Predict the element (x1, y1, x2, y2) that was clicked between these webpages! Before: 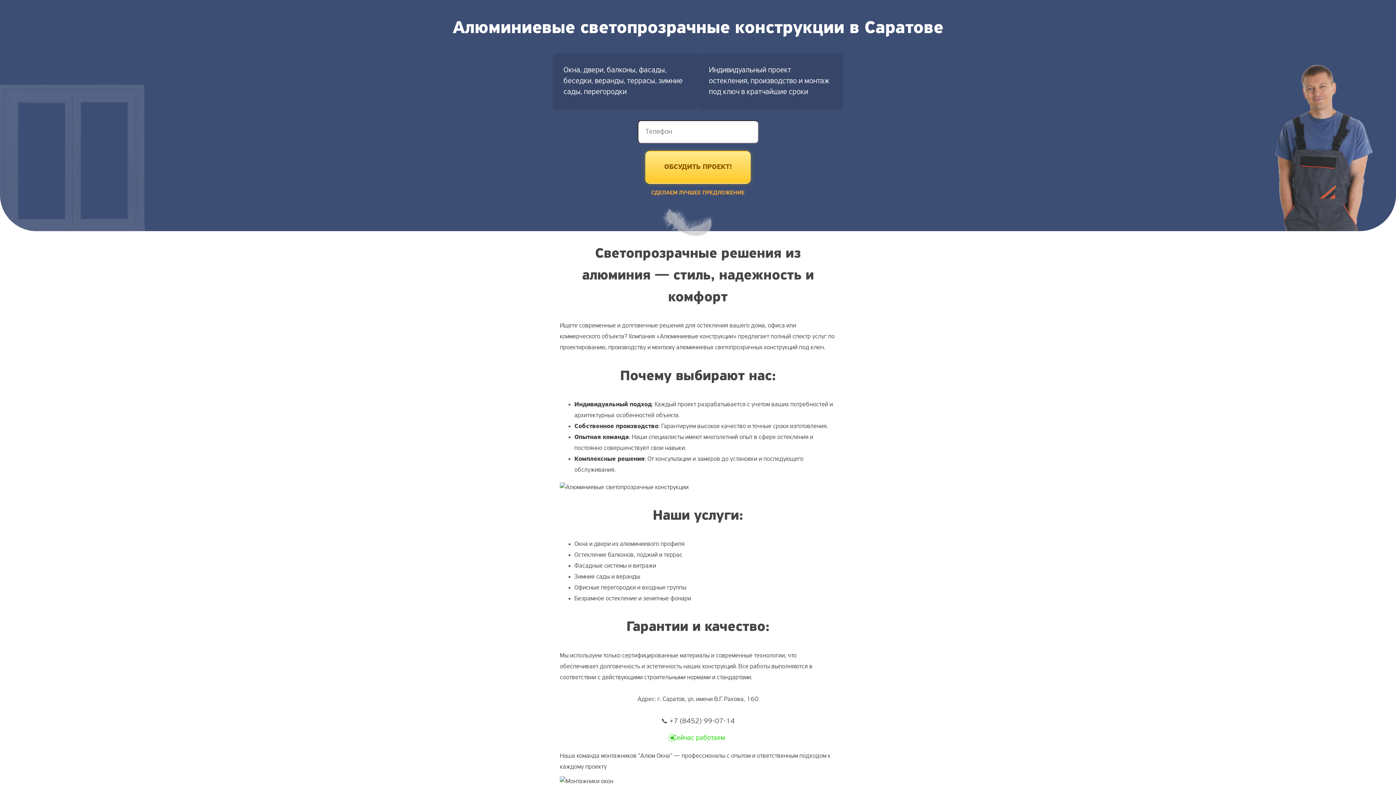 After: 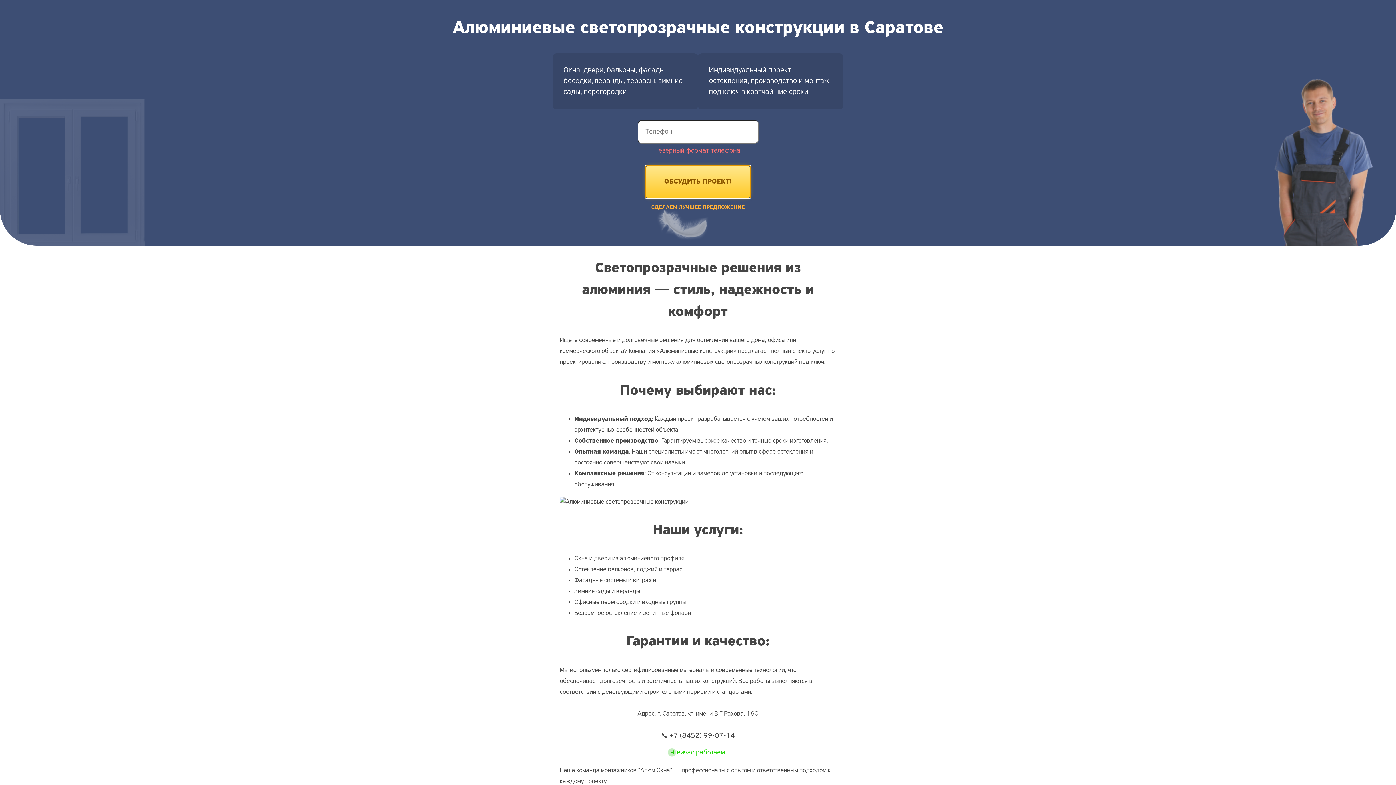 Action: bbox: (645, 150, 750, 184) label: ОБСУДИТЬ ПРОЕКТ!